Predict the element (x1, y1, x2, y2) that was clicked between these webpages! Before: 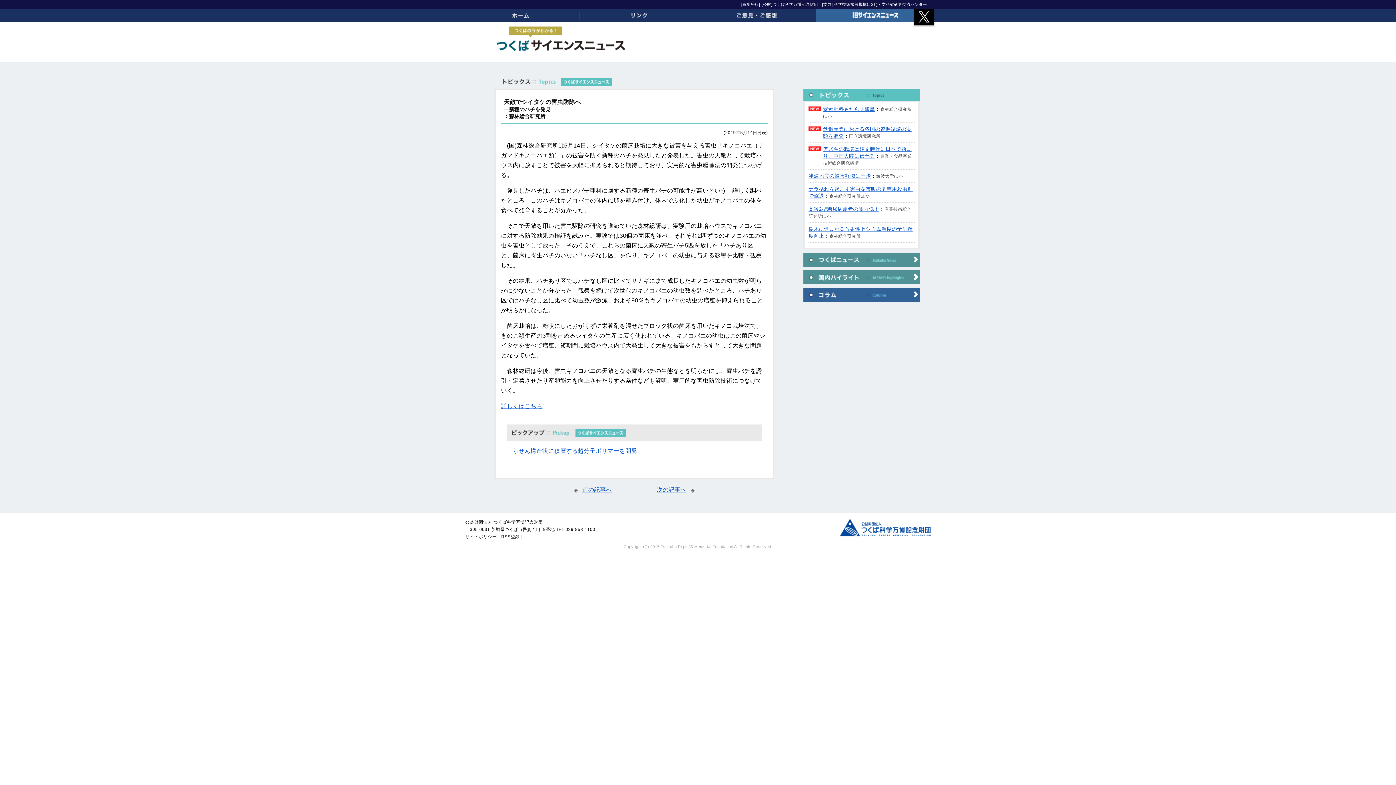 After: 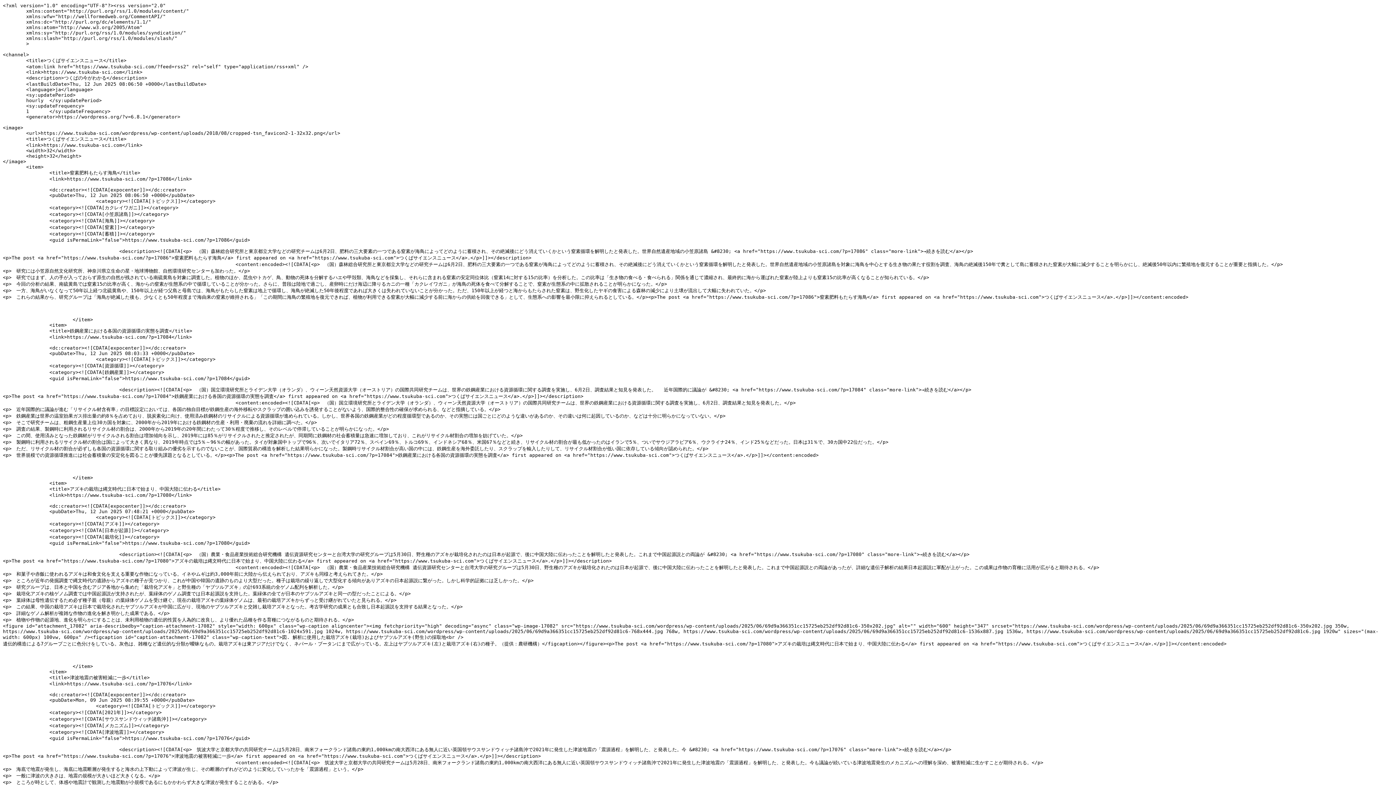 Action: bbox: (501, 534, 519, 539) label: RSS登録